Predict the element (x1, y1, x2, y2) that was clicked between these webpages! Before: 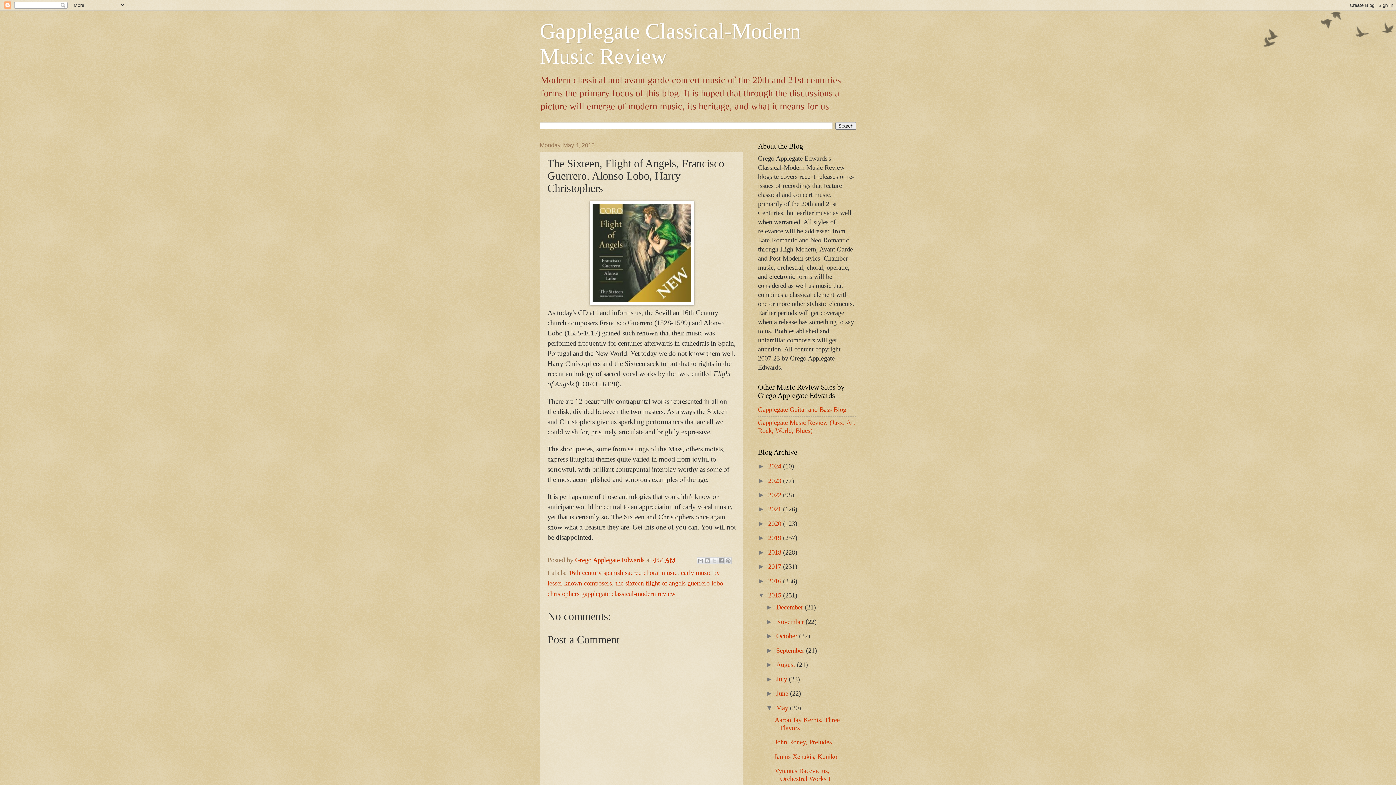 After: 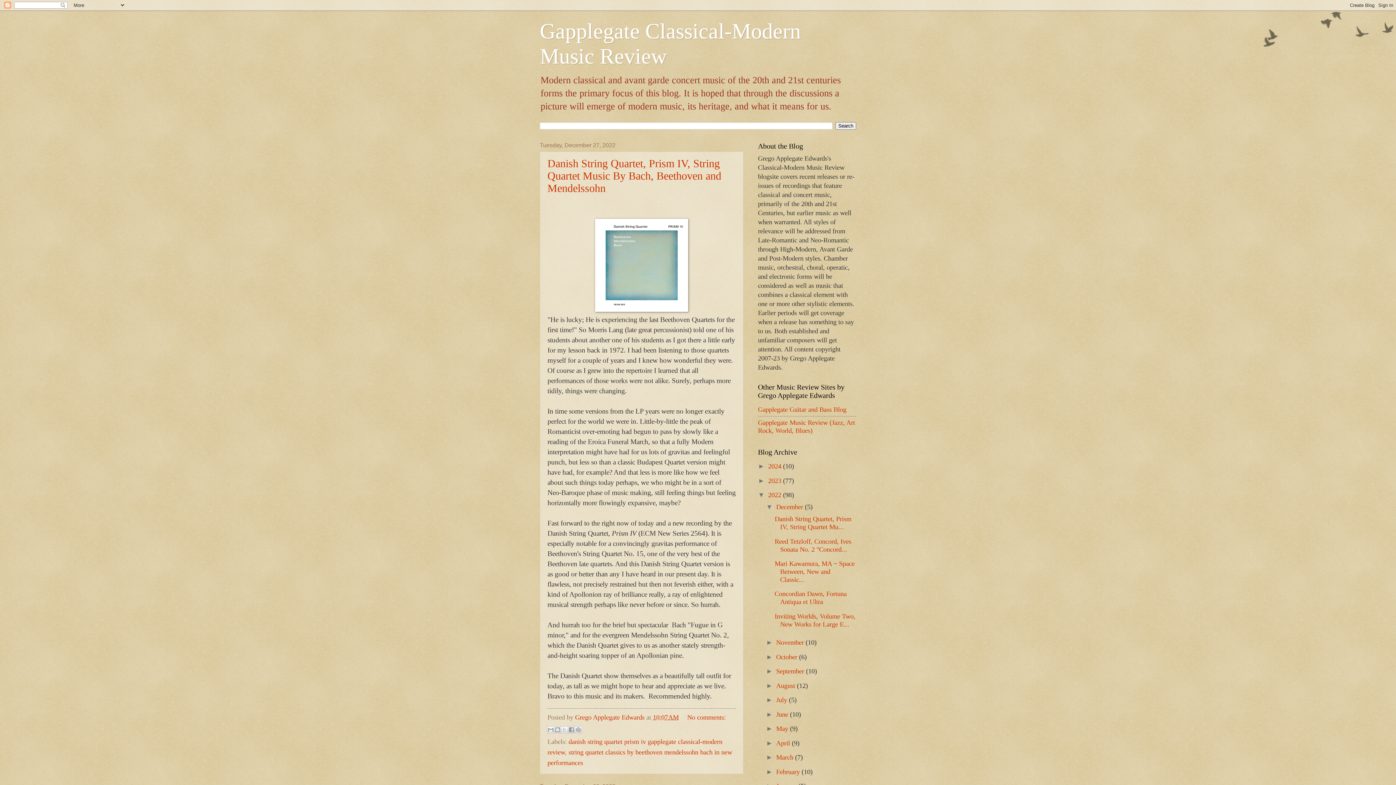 Action: label: 2022  bbox: (768, 491, 783, 498)